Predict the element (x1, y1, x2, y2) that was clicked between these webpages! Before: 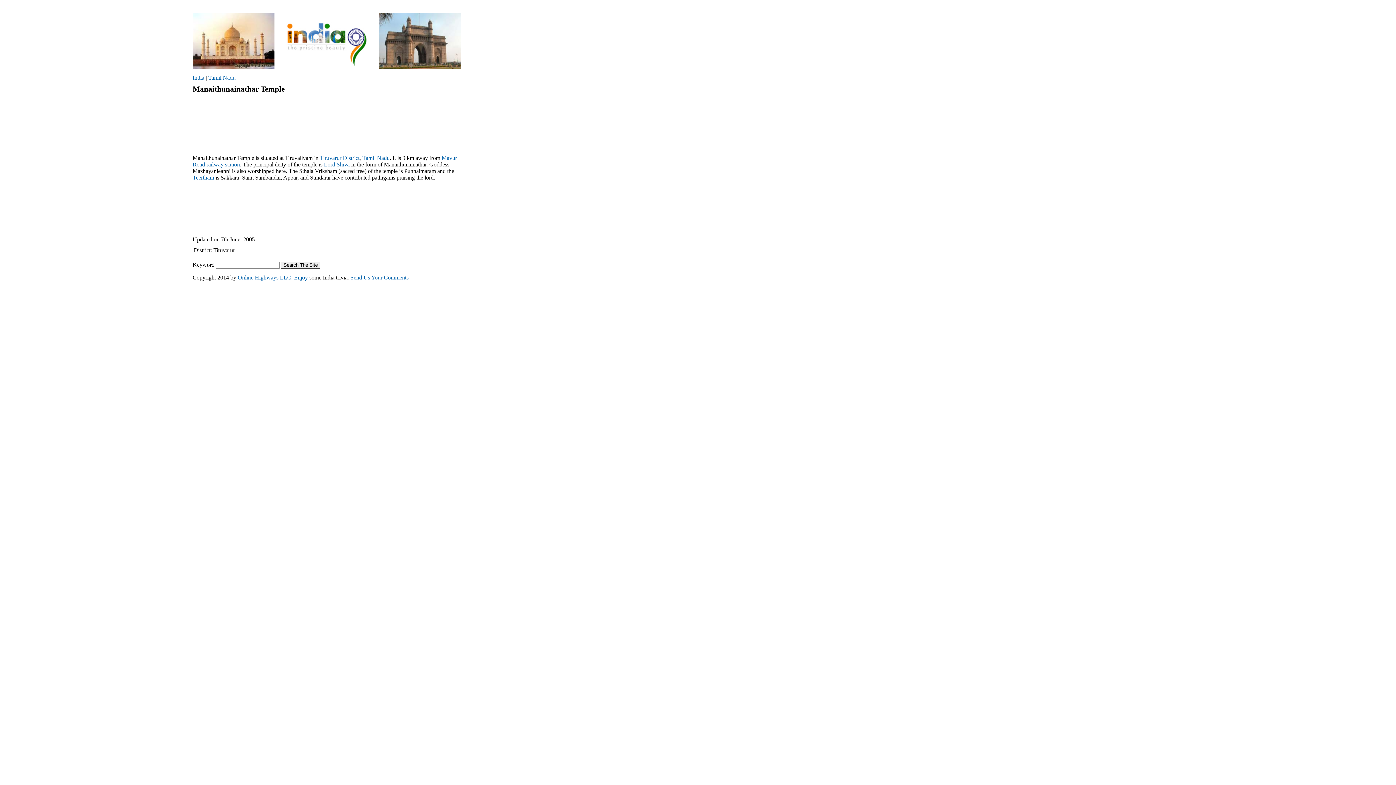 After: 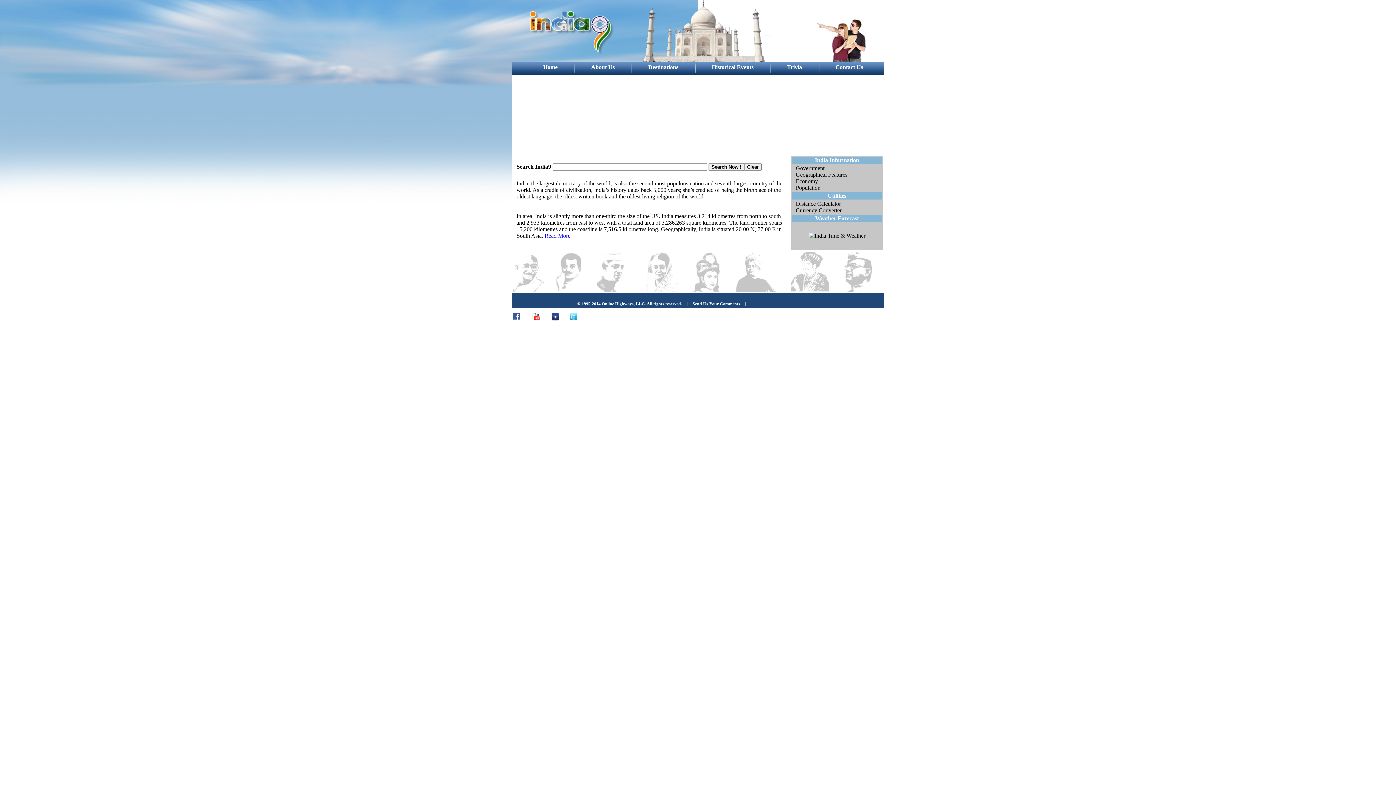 Action: bbox: (285, 62, 367, 69)